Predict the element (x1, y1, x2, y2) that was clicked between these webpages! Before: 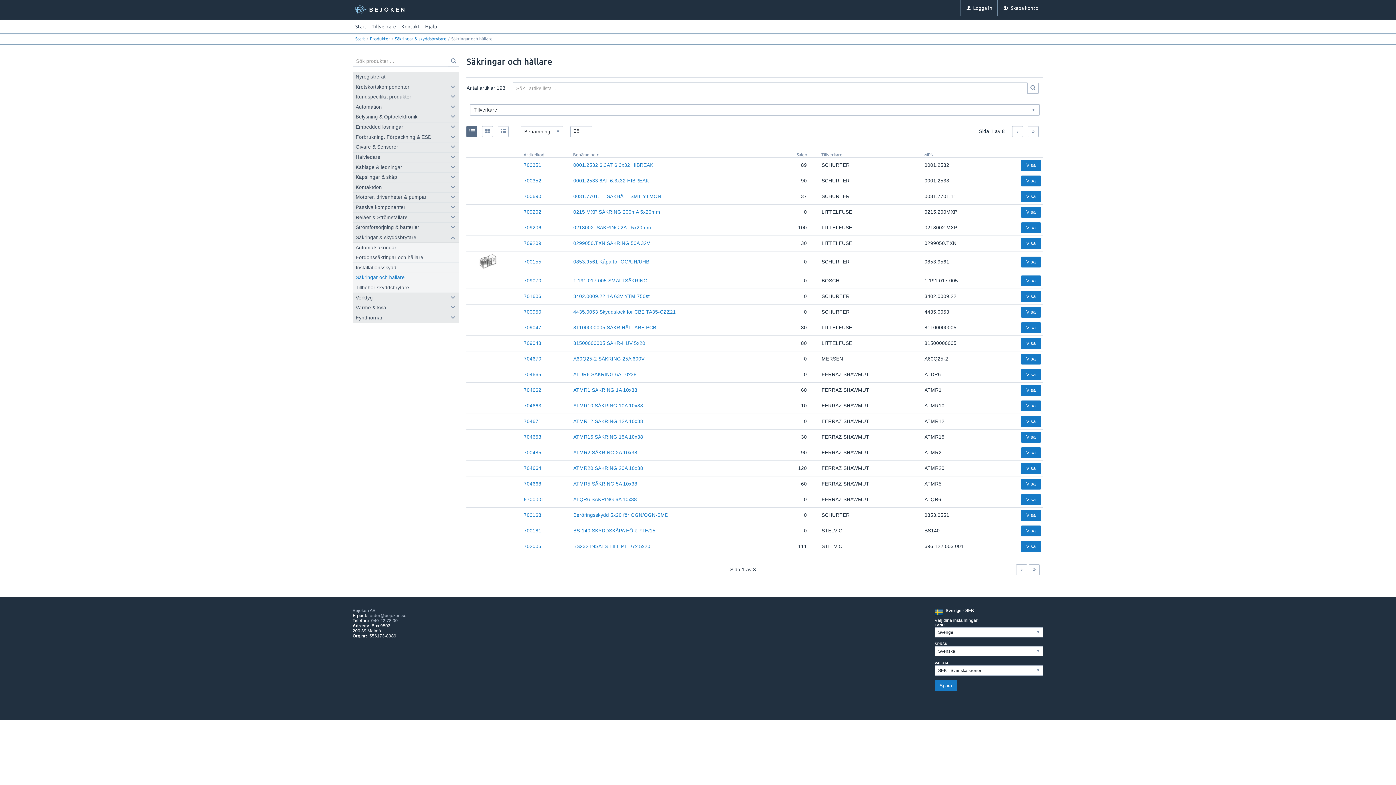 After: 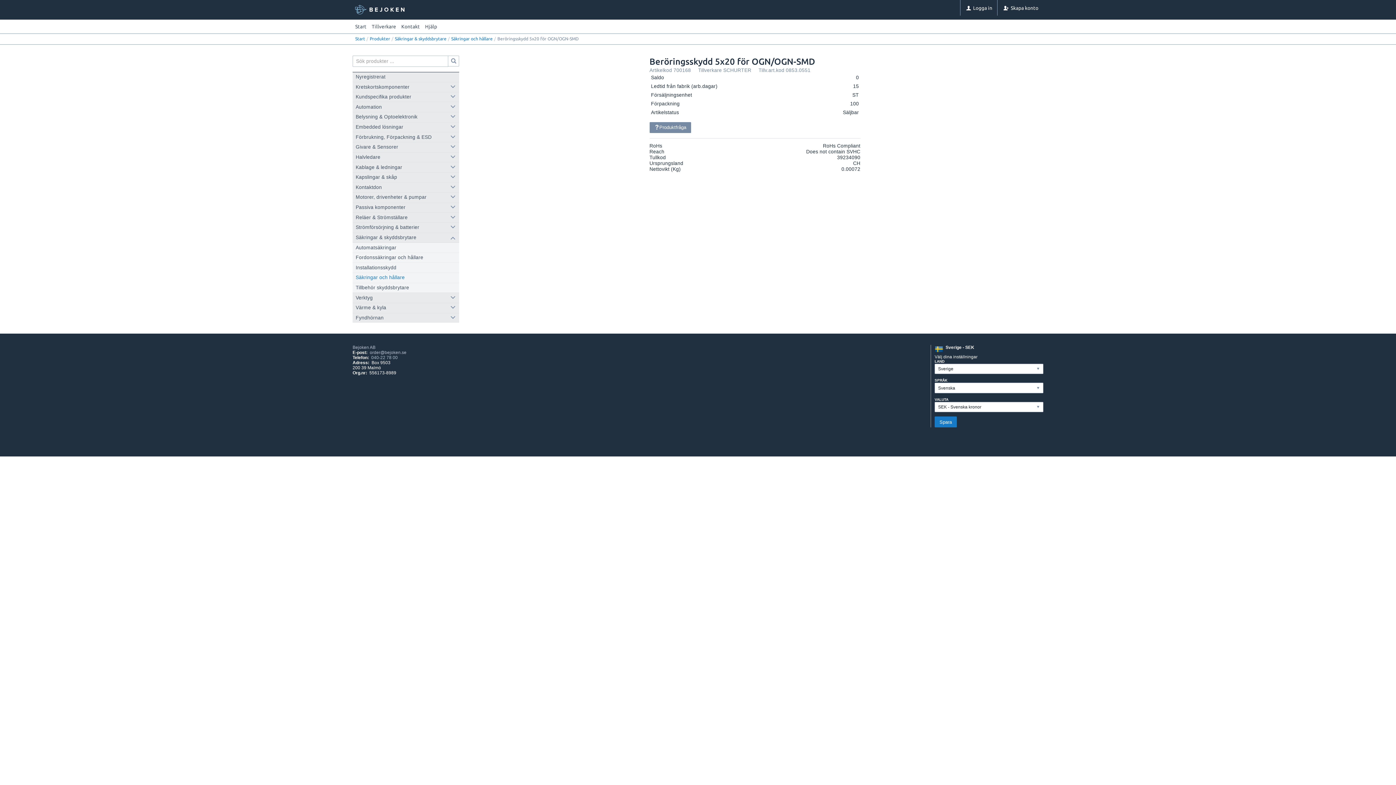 Action: bbox: (1021, 510, 1040, 520) label: Visa